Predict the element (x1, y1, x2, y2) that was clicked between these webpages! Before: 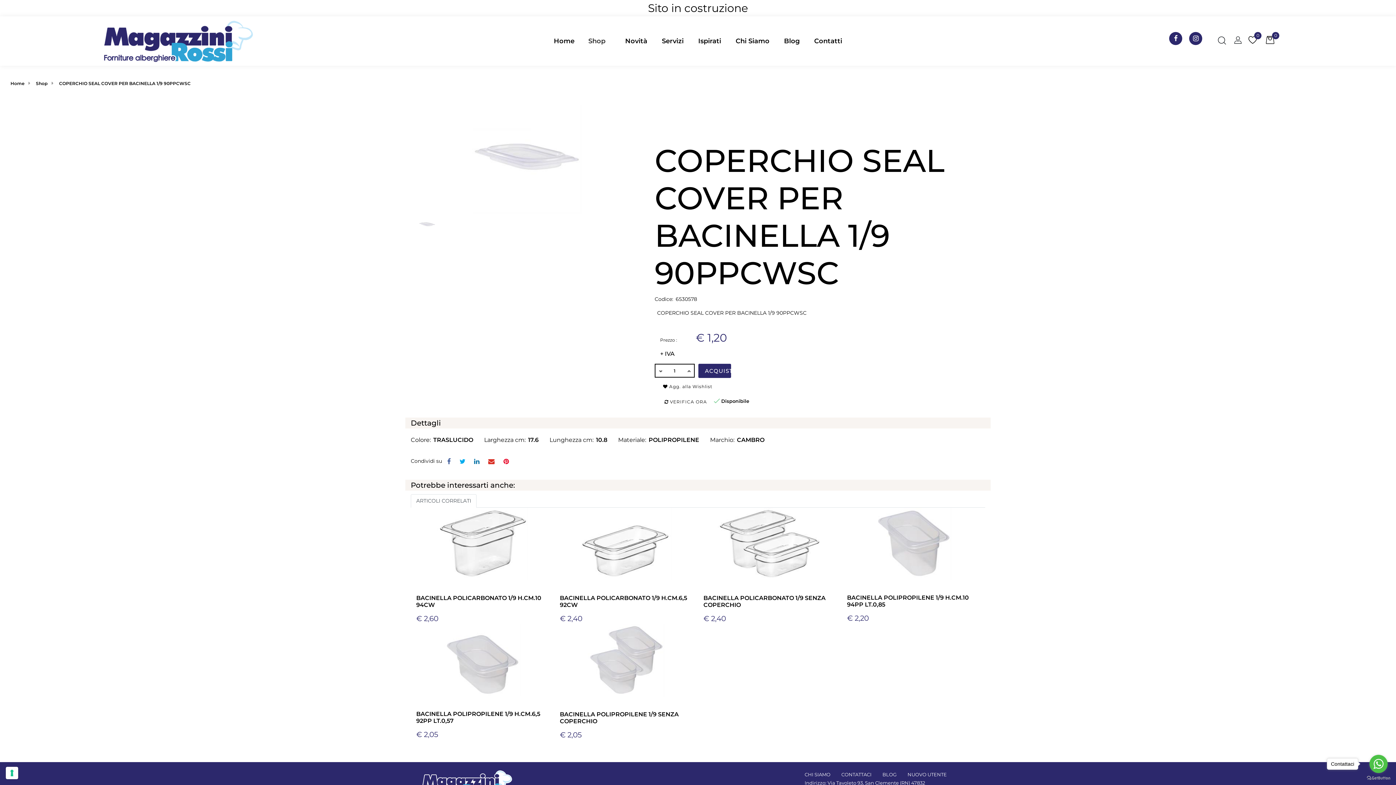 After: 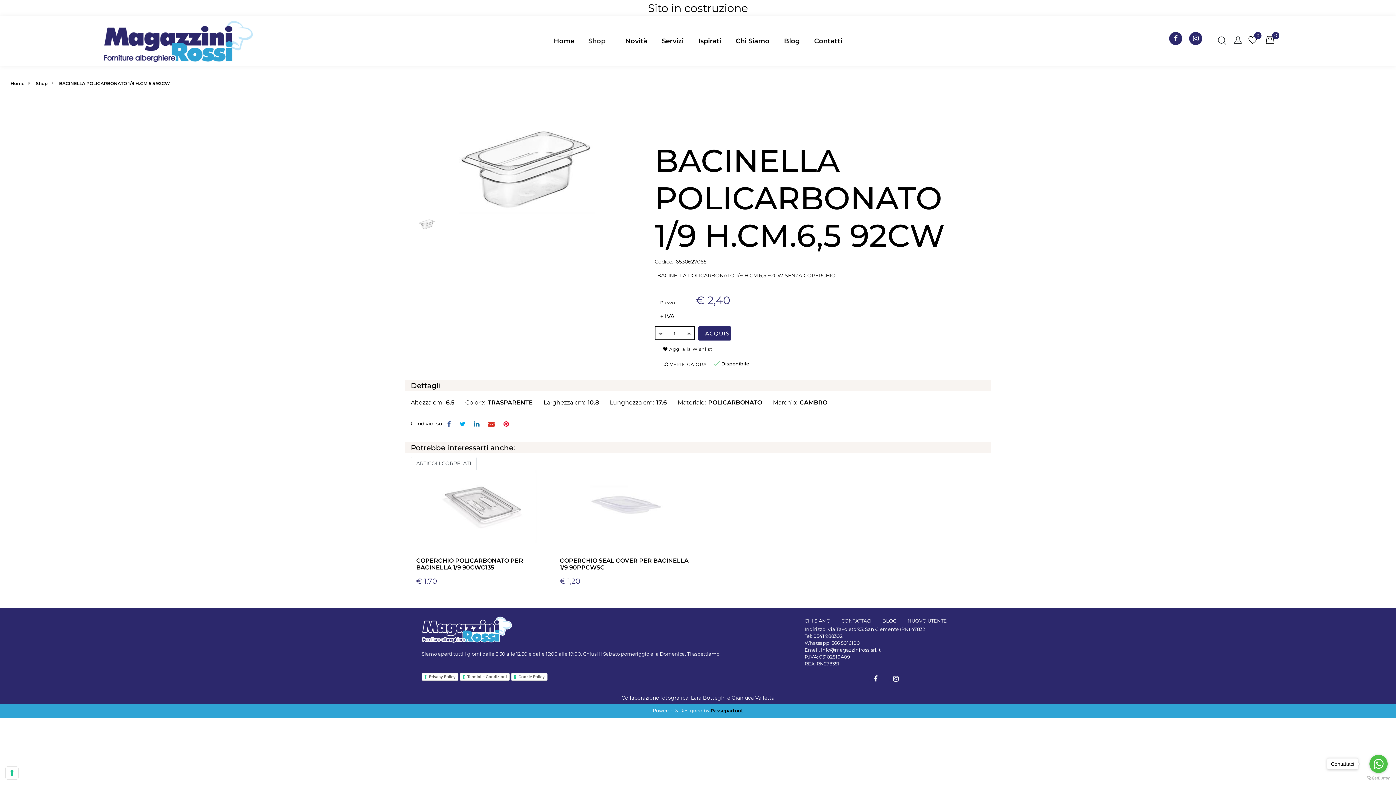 Action: label: BACINELLA POLICARBONATO 1/9 H.CM.6,5 92CW bbox: (560, 595, 692, 608)